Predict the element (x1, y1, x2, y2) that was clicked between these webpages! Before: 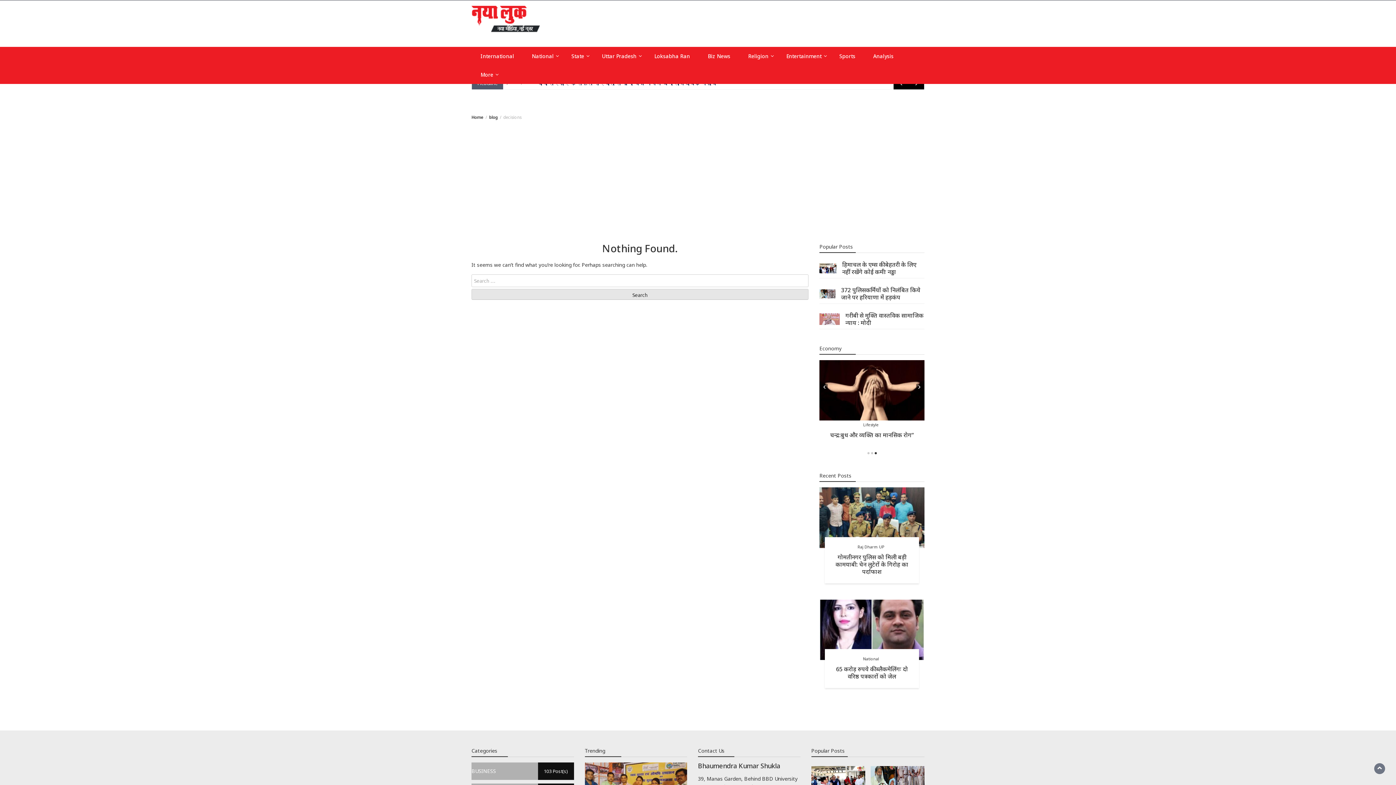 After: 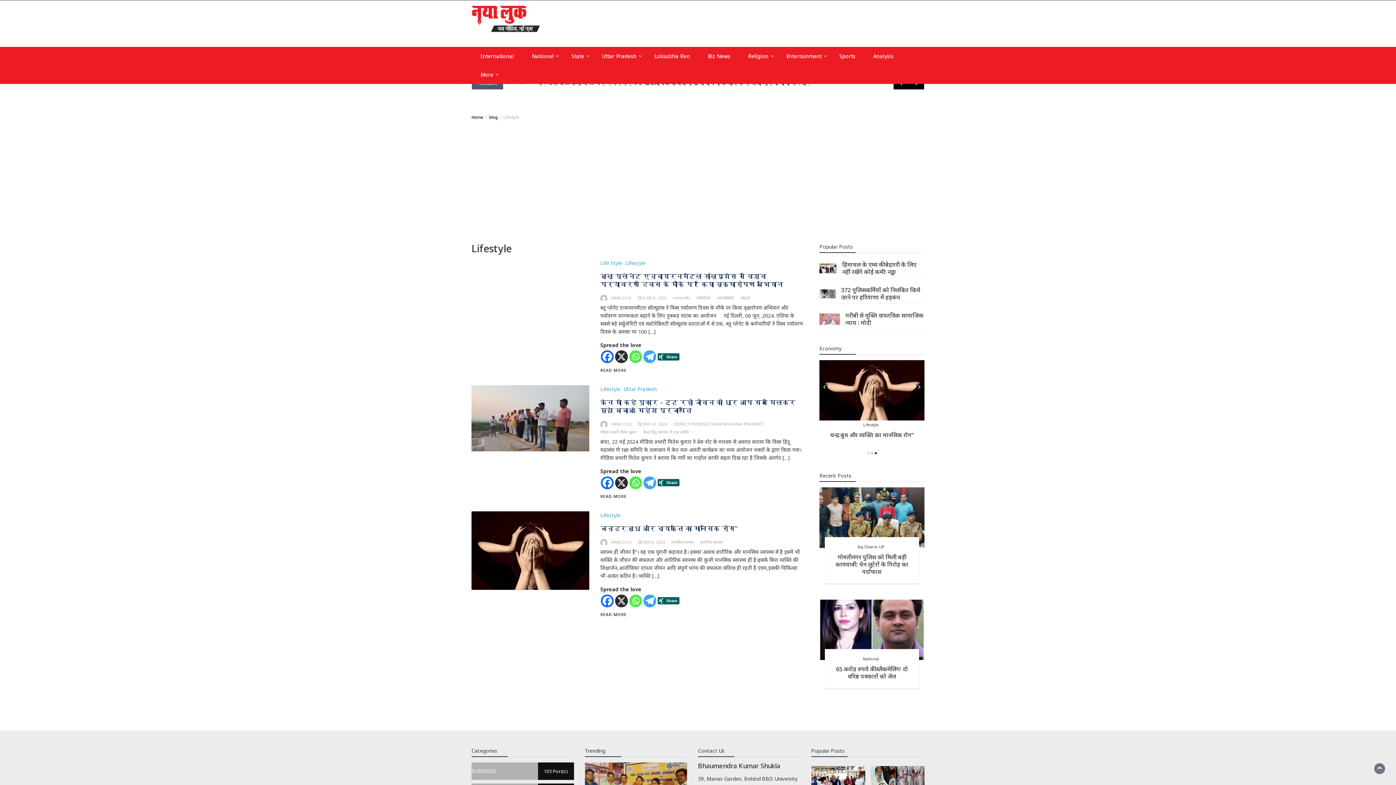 Action: label: Lifestyle bbox: (872, 362, 888, 367)